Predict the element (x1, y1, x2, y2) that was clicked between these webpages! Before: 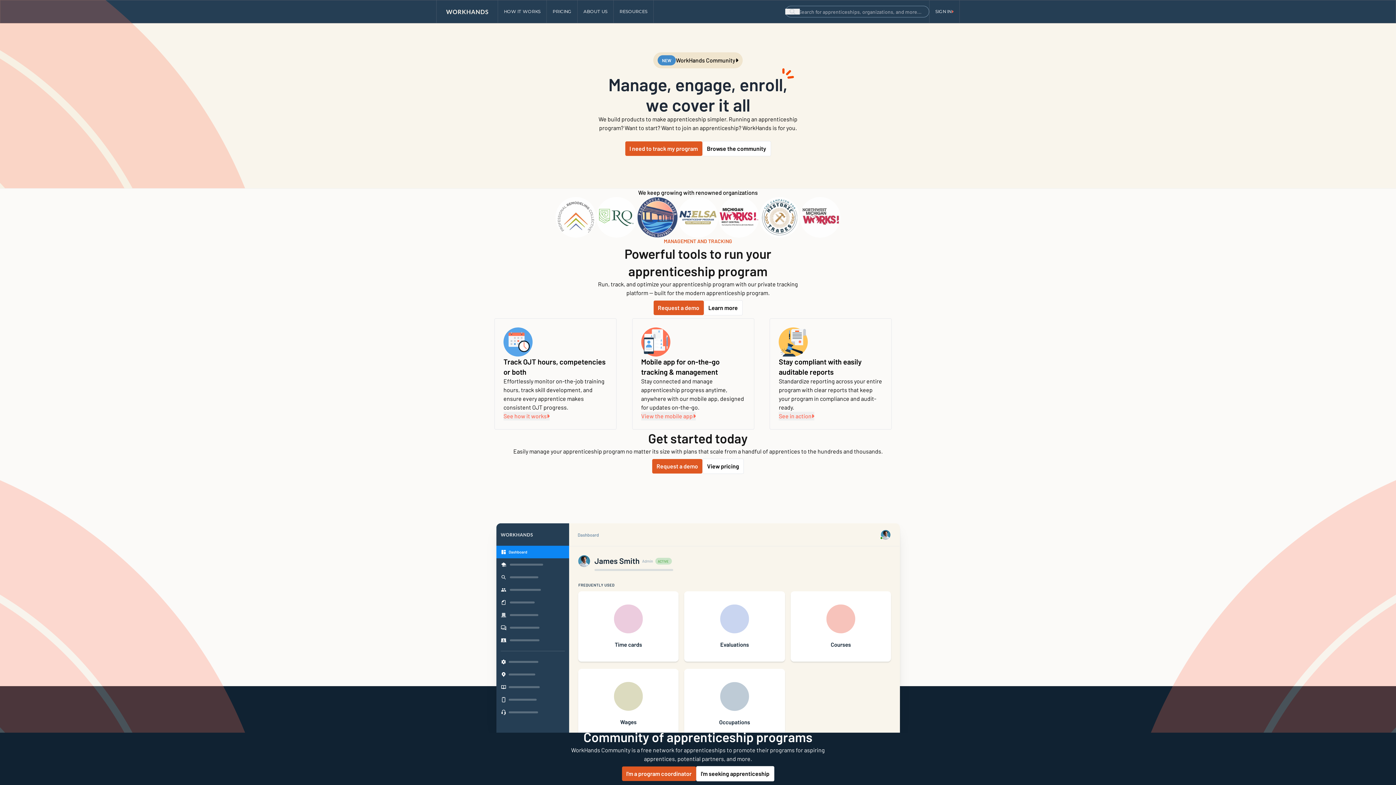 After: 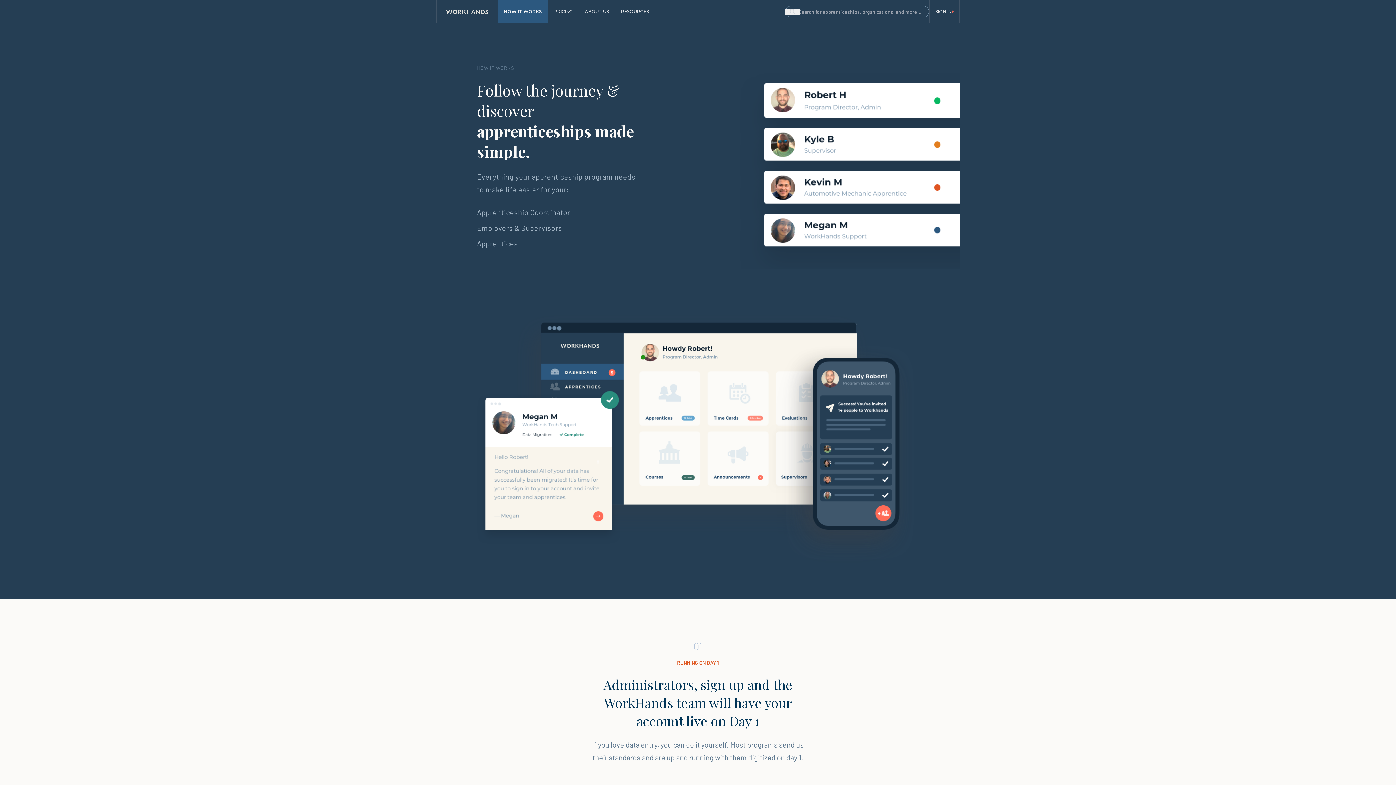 Action: label: Learn more bbox: (703, 300, 742, 315)